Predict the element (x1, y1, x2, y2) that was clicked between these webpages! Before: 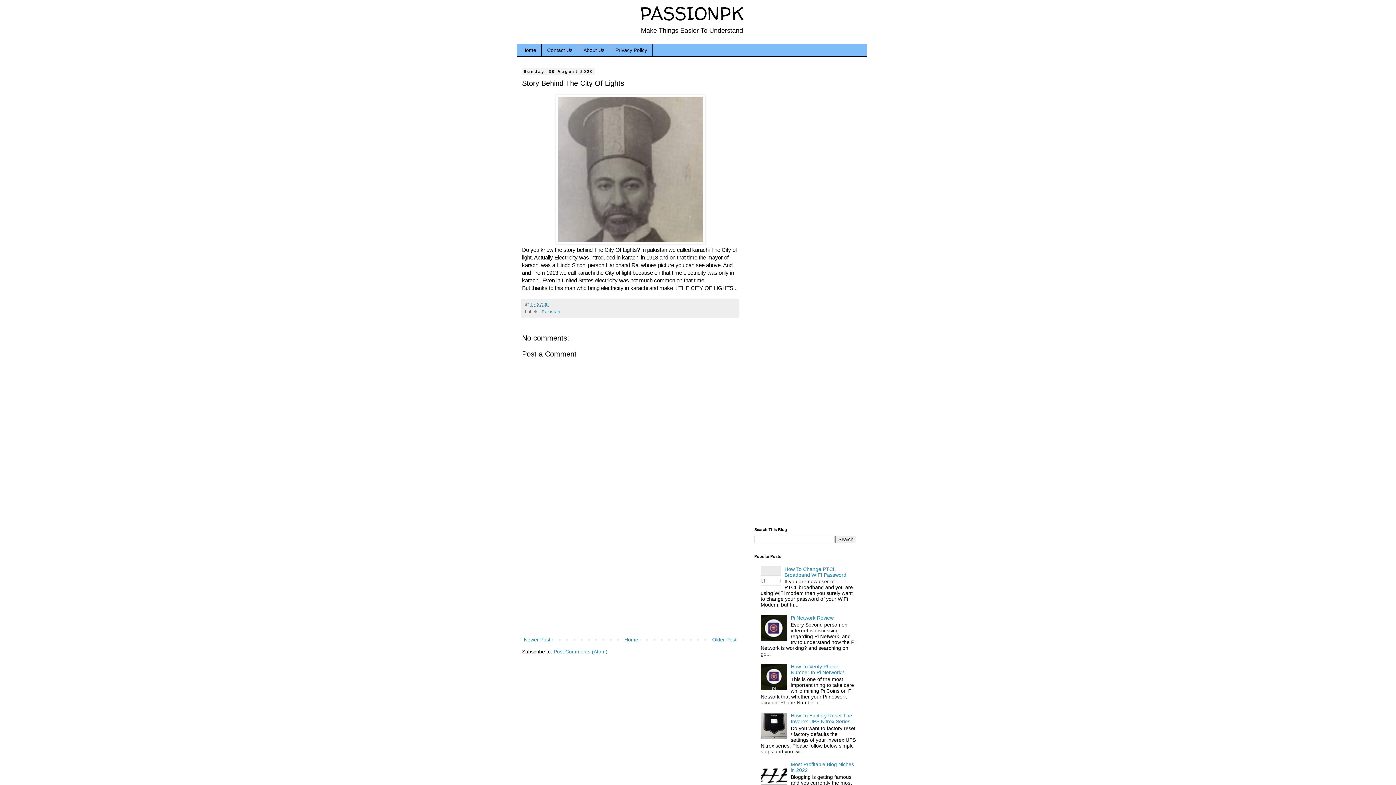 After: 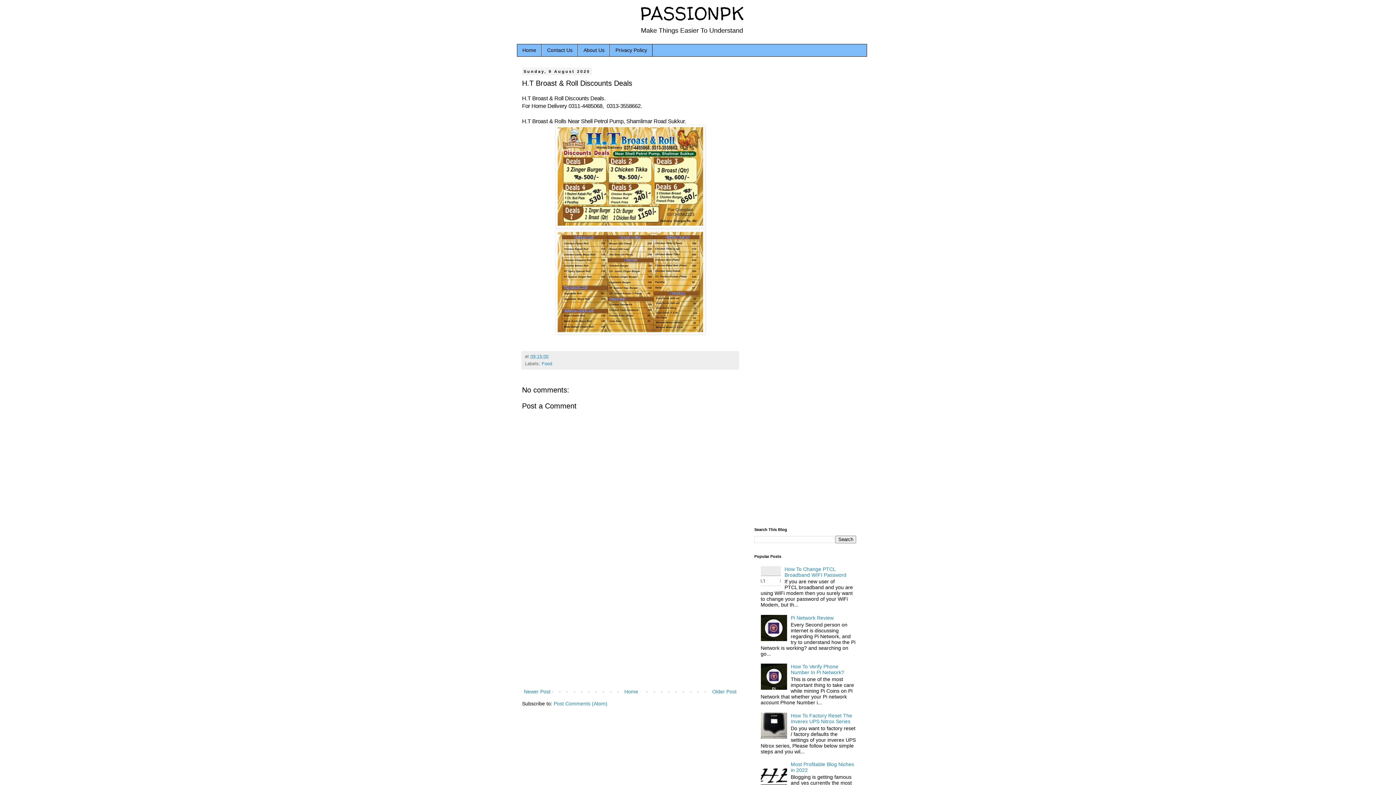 Action: label: Older Post bbox: (710, 635, 738, 644)